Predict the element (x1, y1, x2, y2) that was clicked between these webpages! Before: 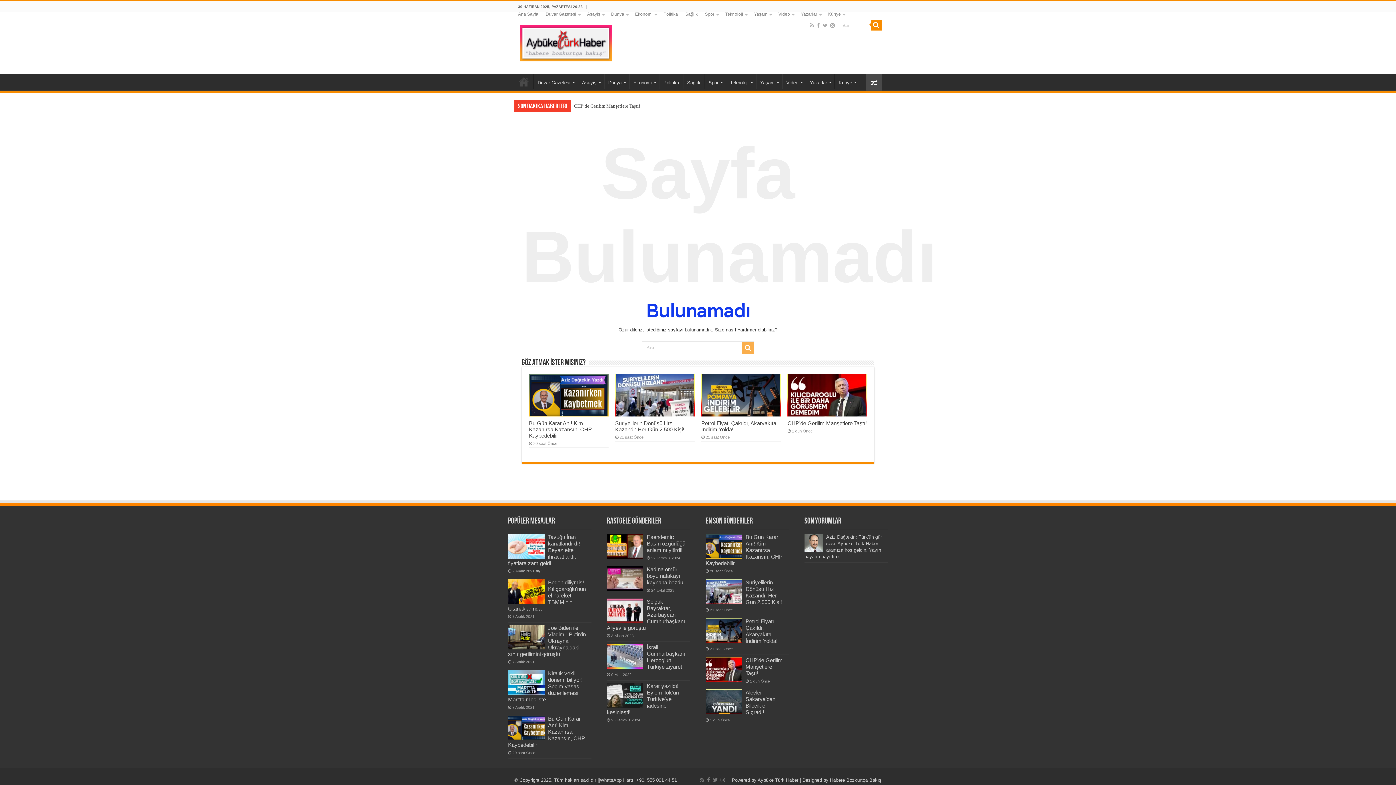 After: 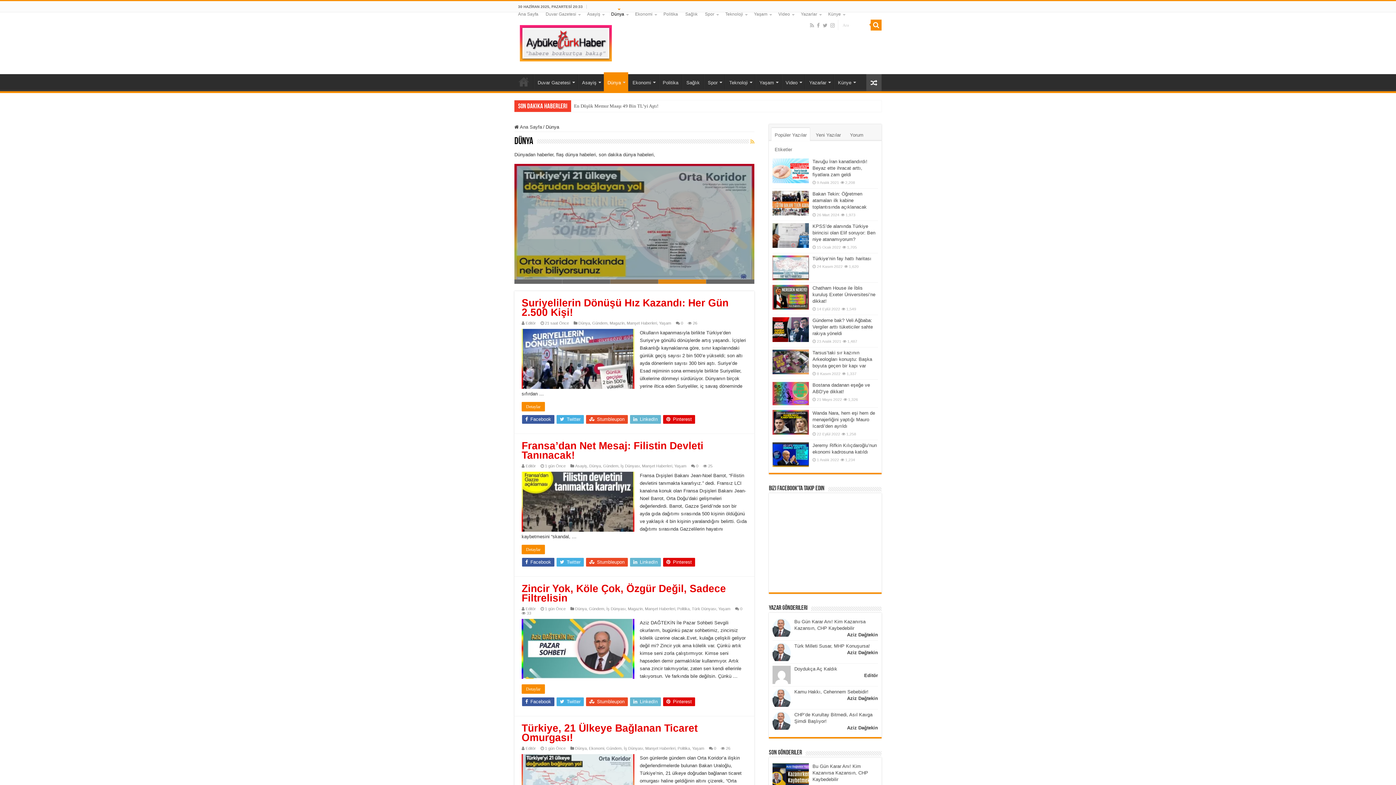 Action: bbox: (607, 8, 631, 19) label: Dünya